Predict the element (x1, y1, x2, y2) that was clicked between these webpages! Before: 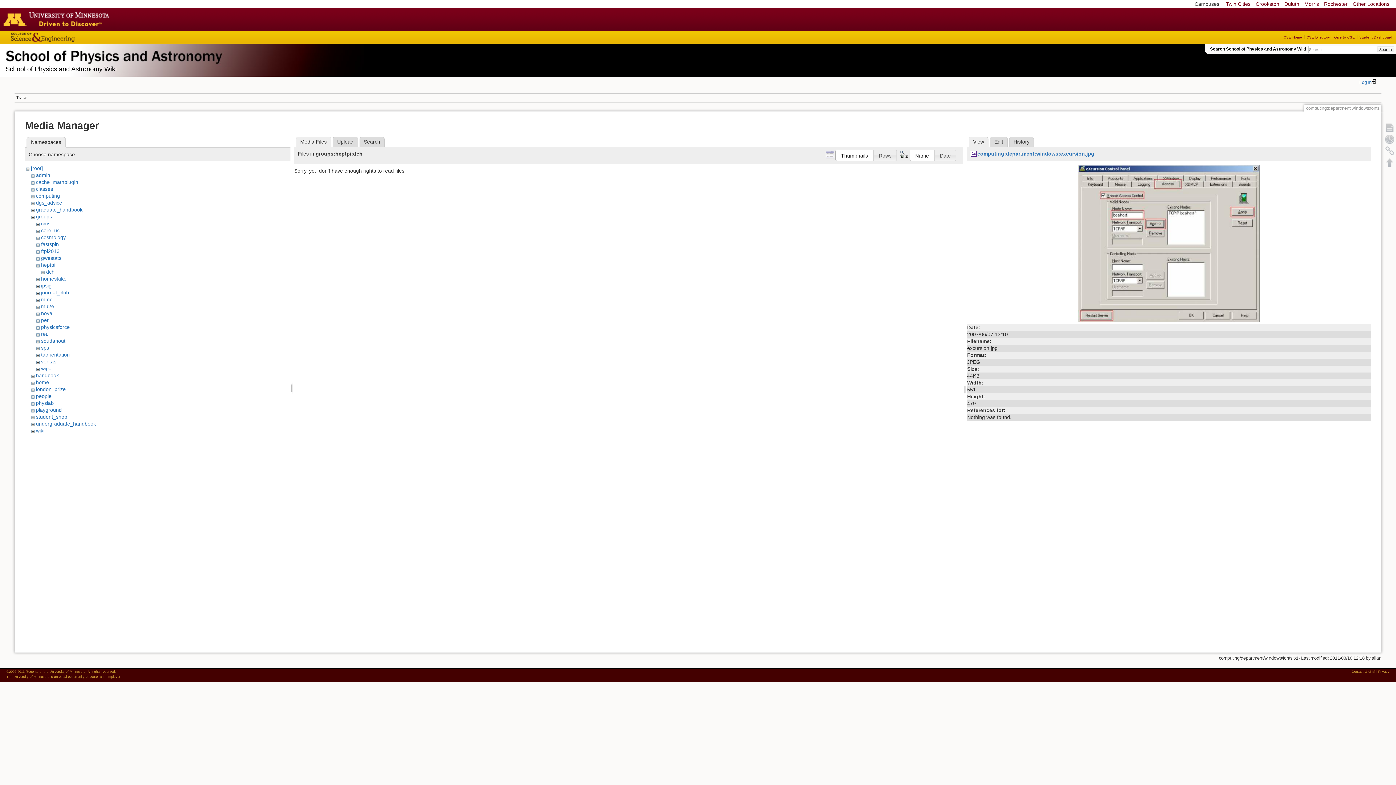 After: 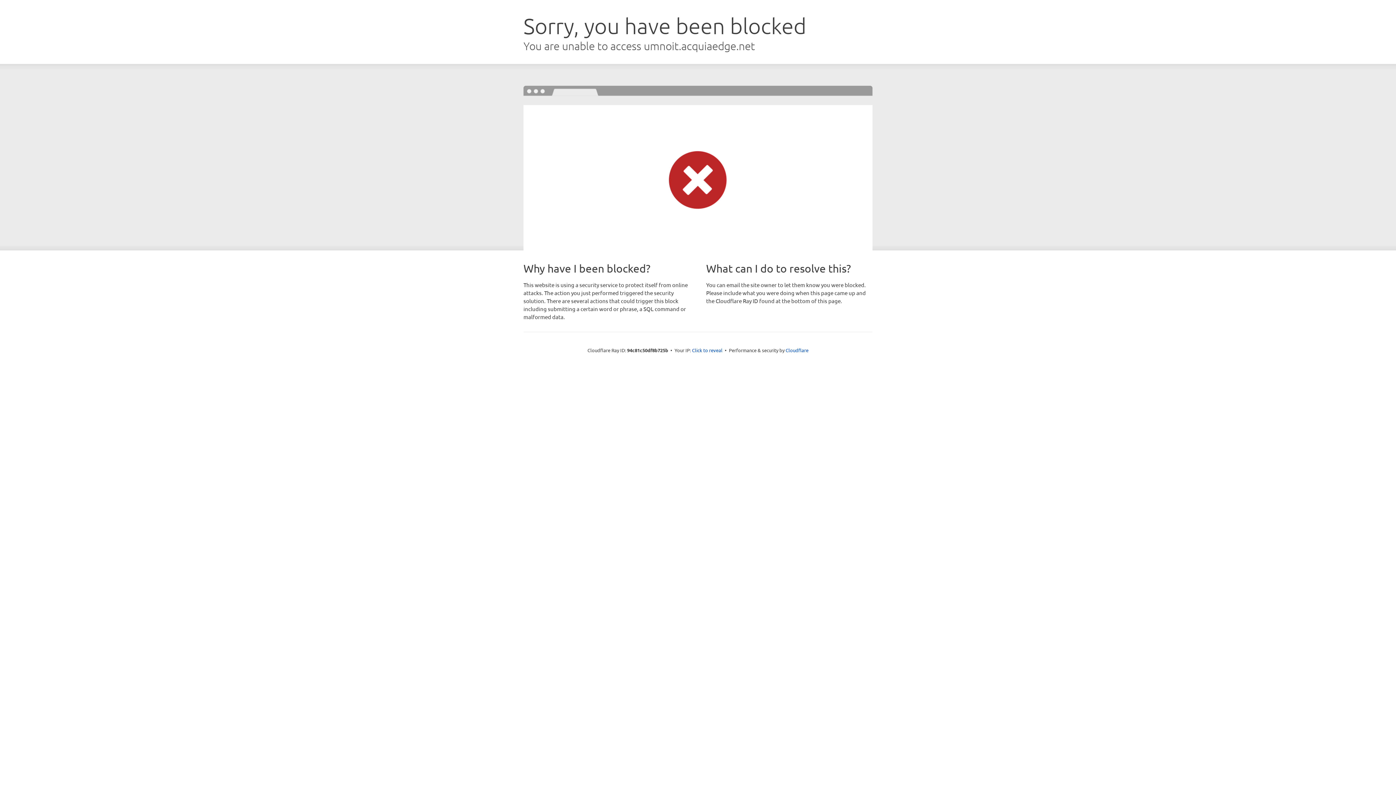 Action: bbox: (1304, 1, 1319, 6) label: Morris